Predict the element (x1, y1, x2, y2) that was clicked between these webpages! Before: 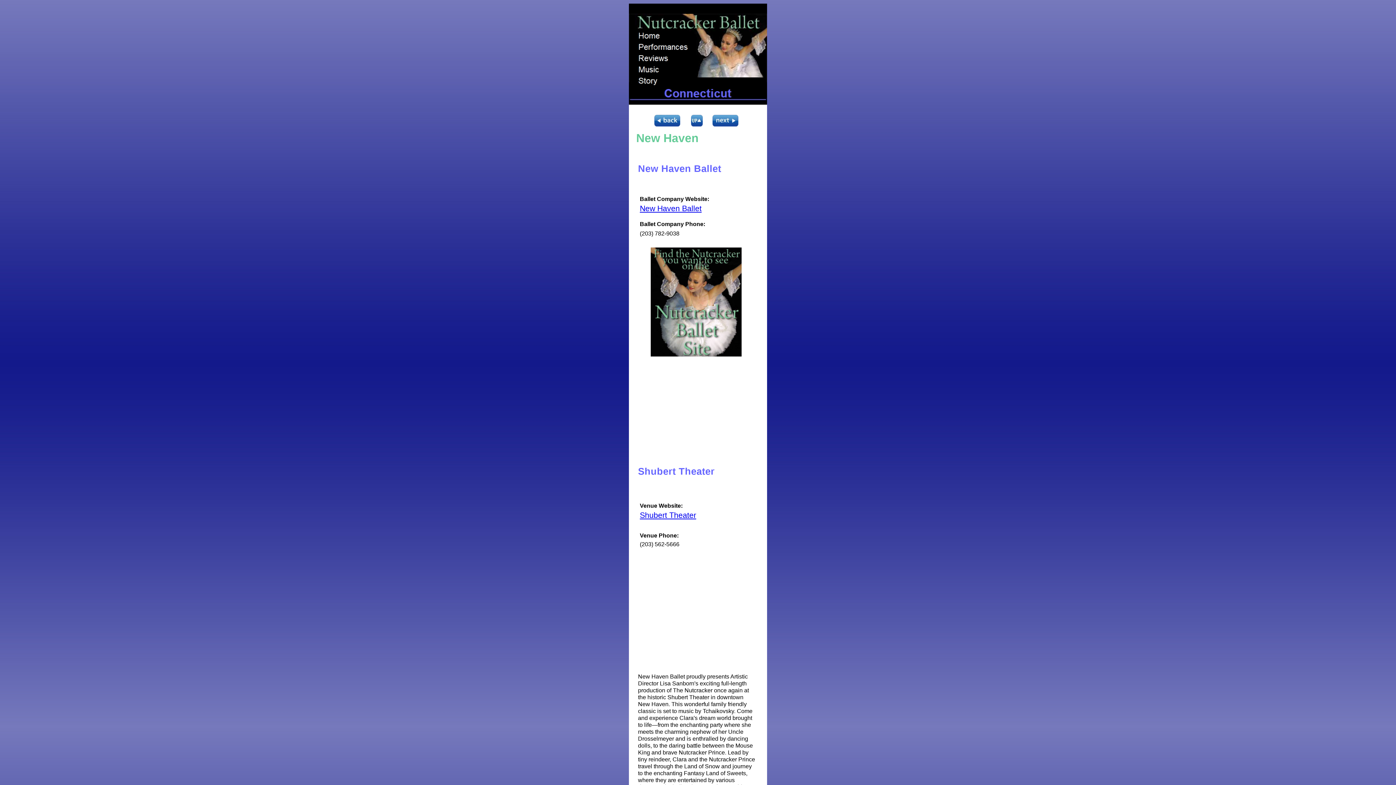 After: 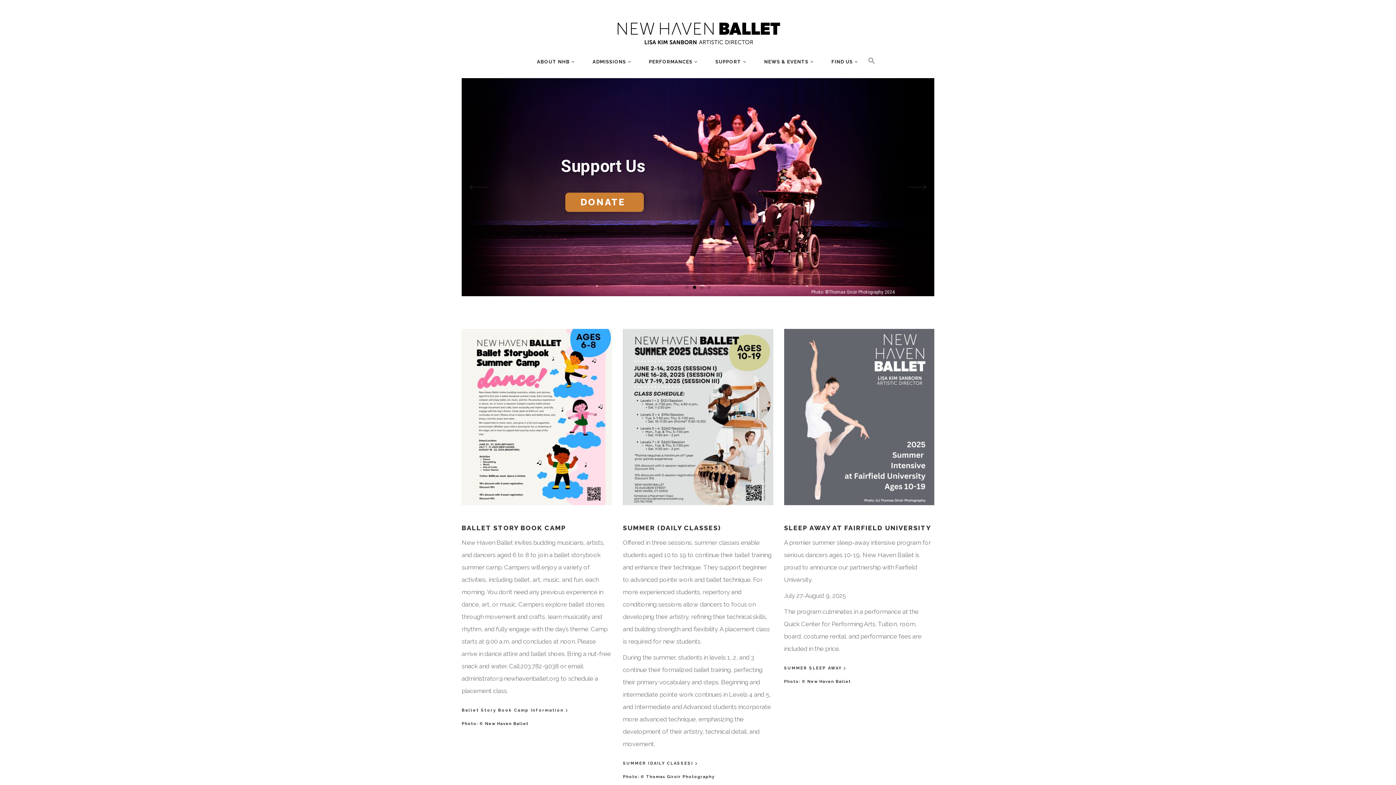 Action: label: New Haven Ballet bbox: (640, 204, 701, 213)